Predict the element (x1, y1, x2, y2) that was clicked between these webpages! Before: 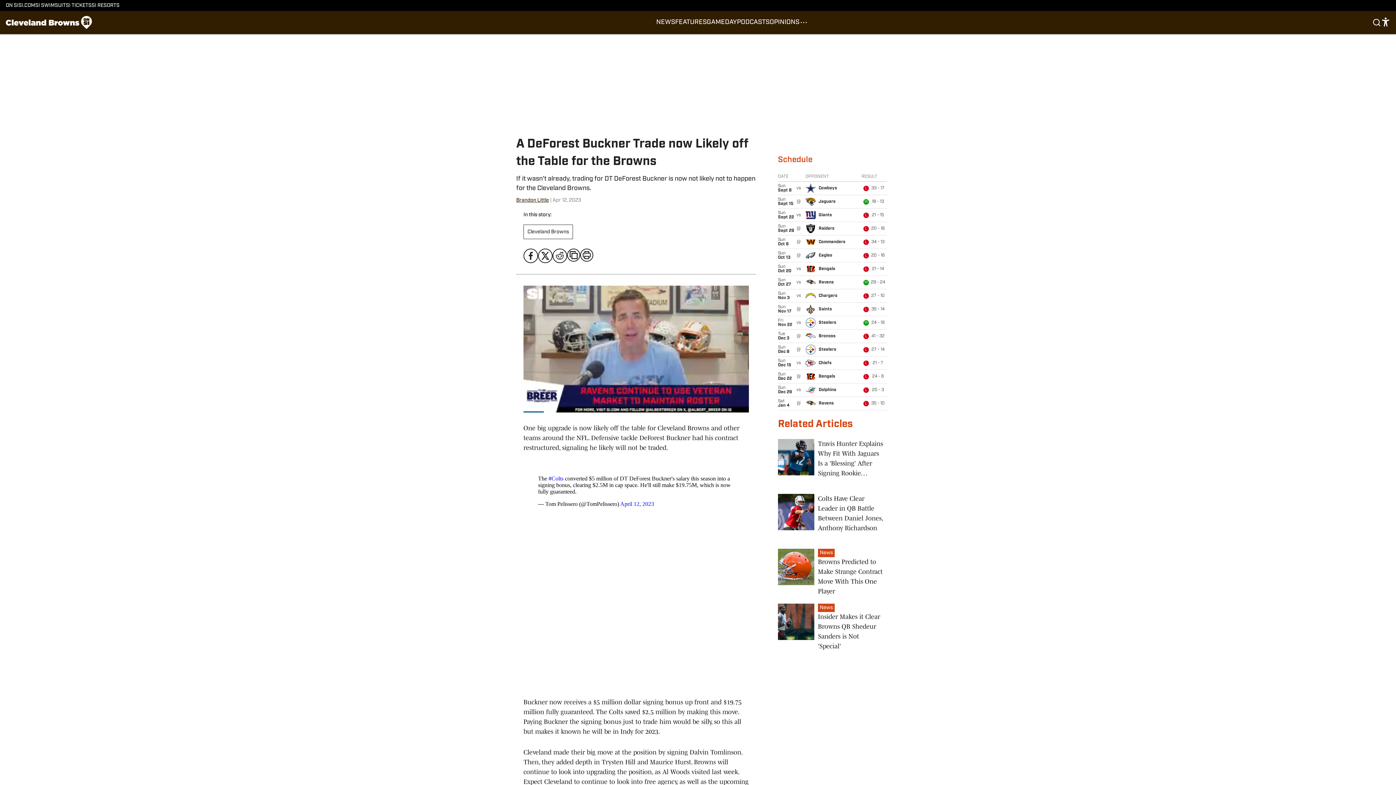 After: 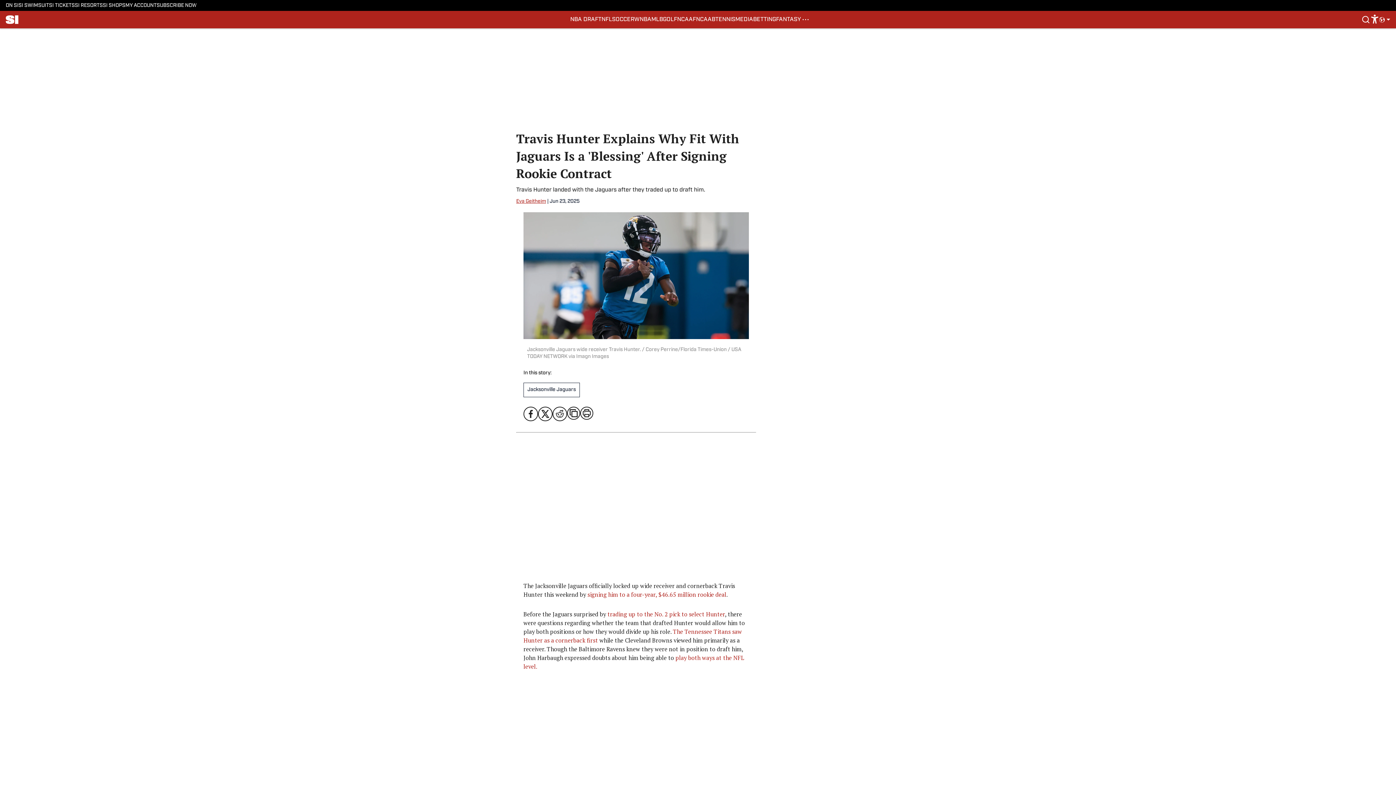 Action: bbox: (778, 439, 887, 486) label: Travis Hunter Explains Why Fit With Jaguars Is a 'Blessing' After Signing Rookie Contract